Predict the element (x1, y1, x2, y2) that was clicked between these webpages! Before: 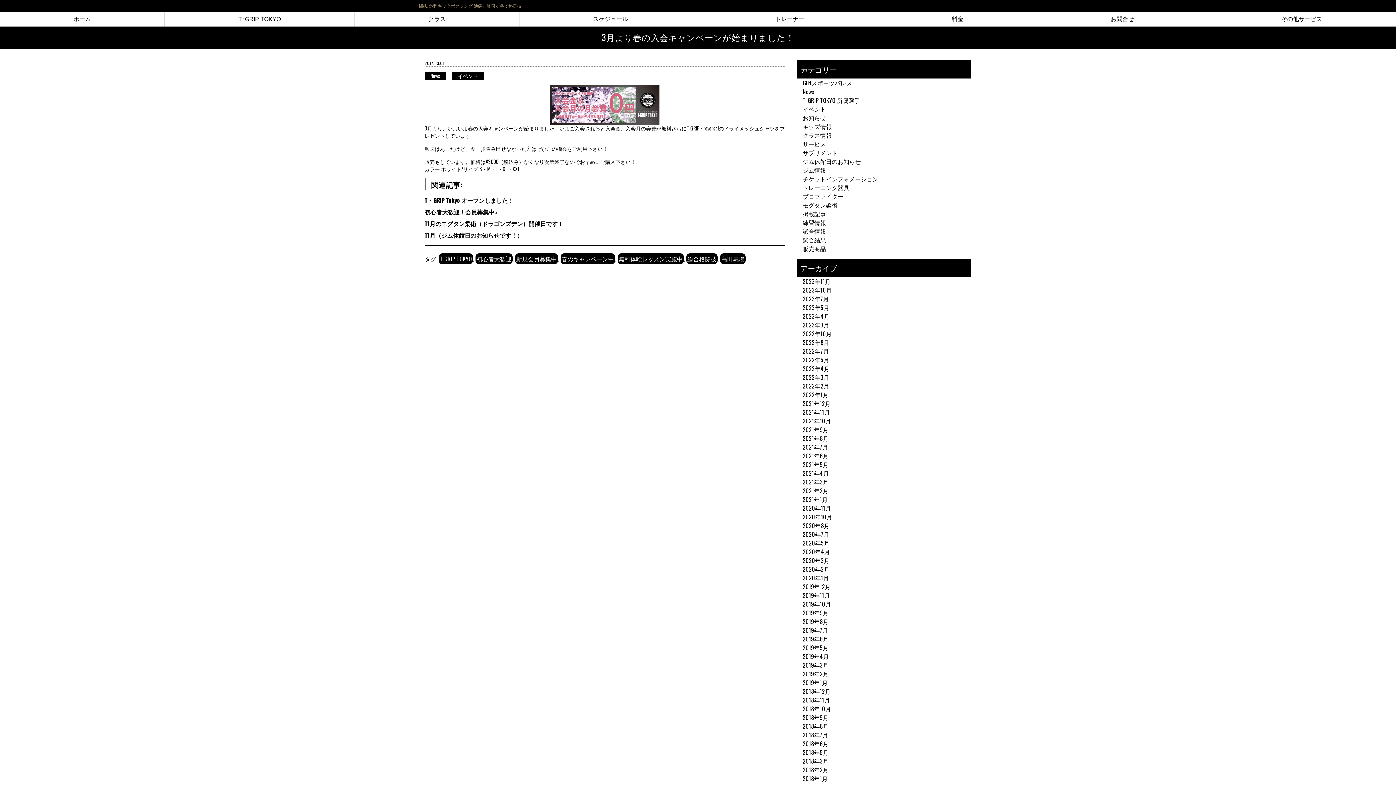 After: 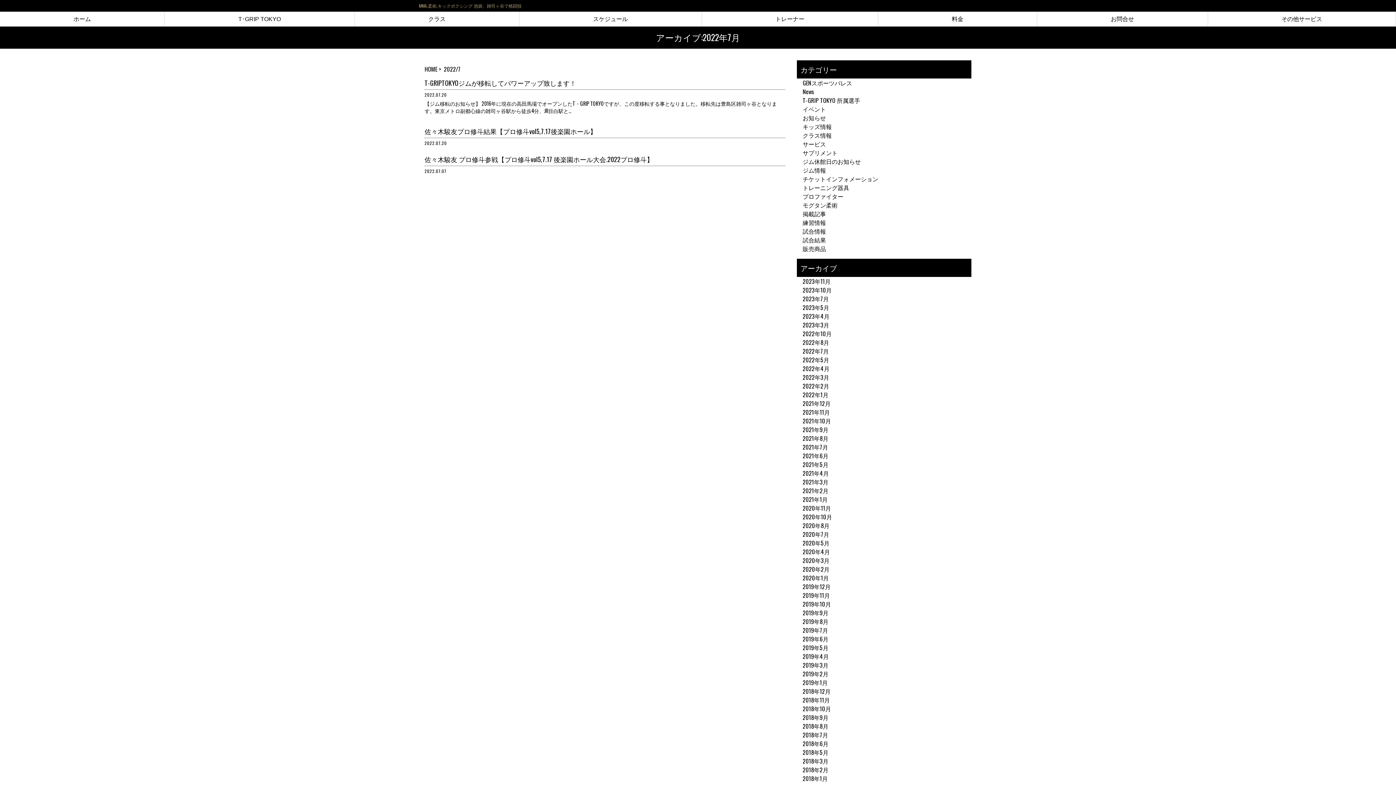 Action: bbox: (802, 346, 829, 355) label: 2022年7月